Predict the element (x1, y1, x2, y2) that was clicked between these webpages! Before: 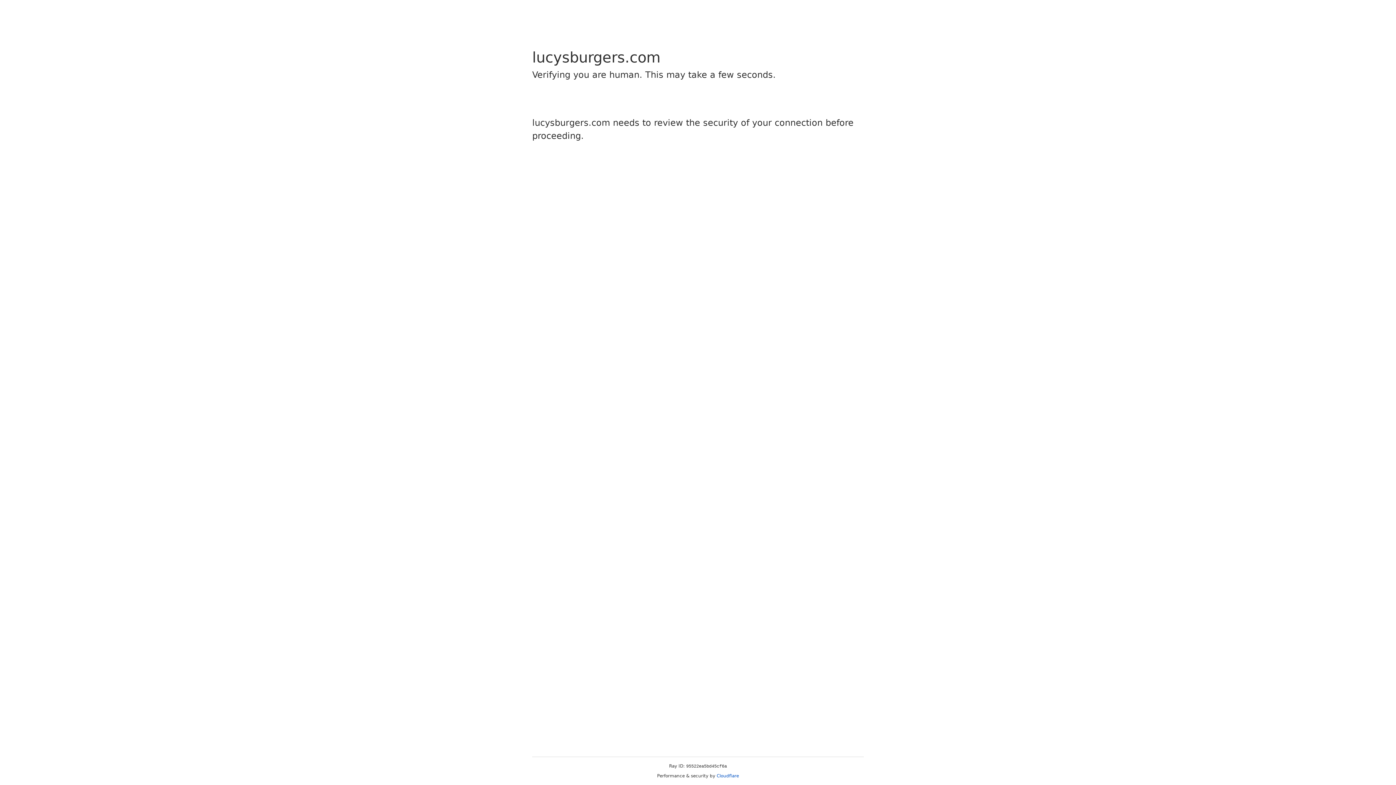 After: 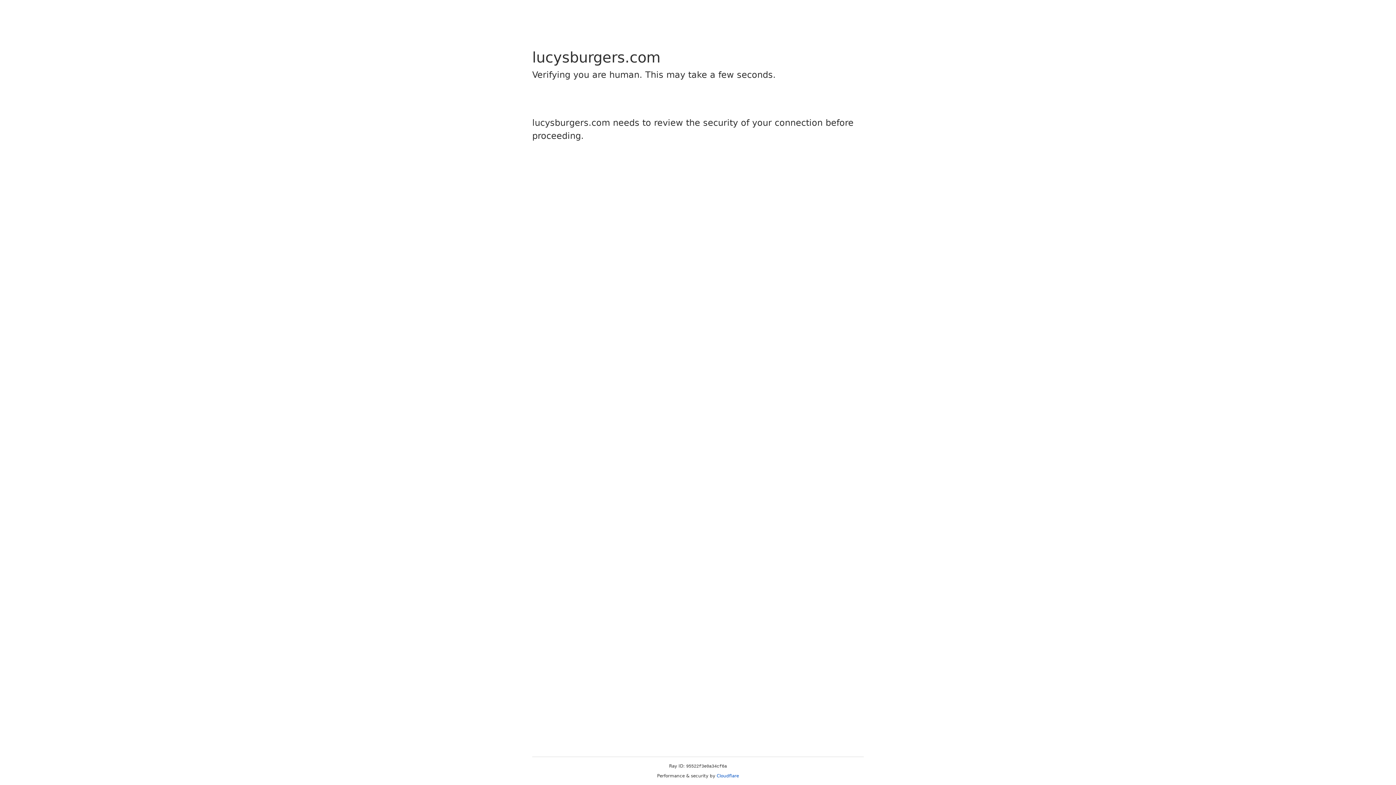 Action: bbox: (716, 773, 739, 778) label: Cloudflare